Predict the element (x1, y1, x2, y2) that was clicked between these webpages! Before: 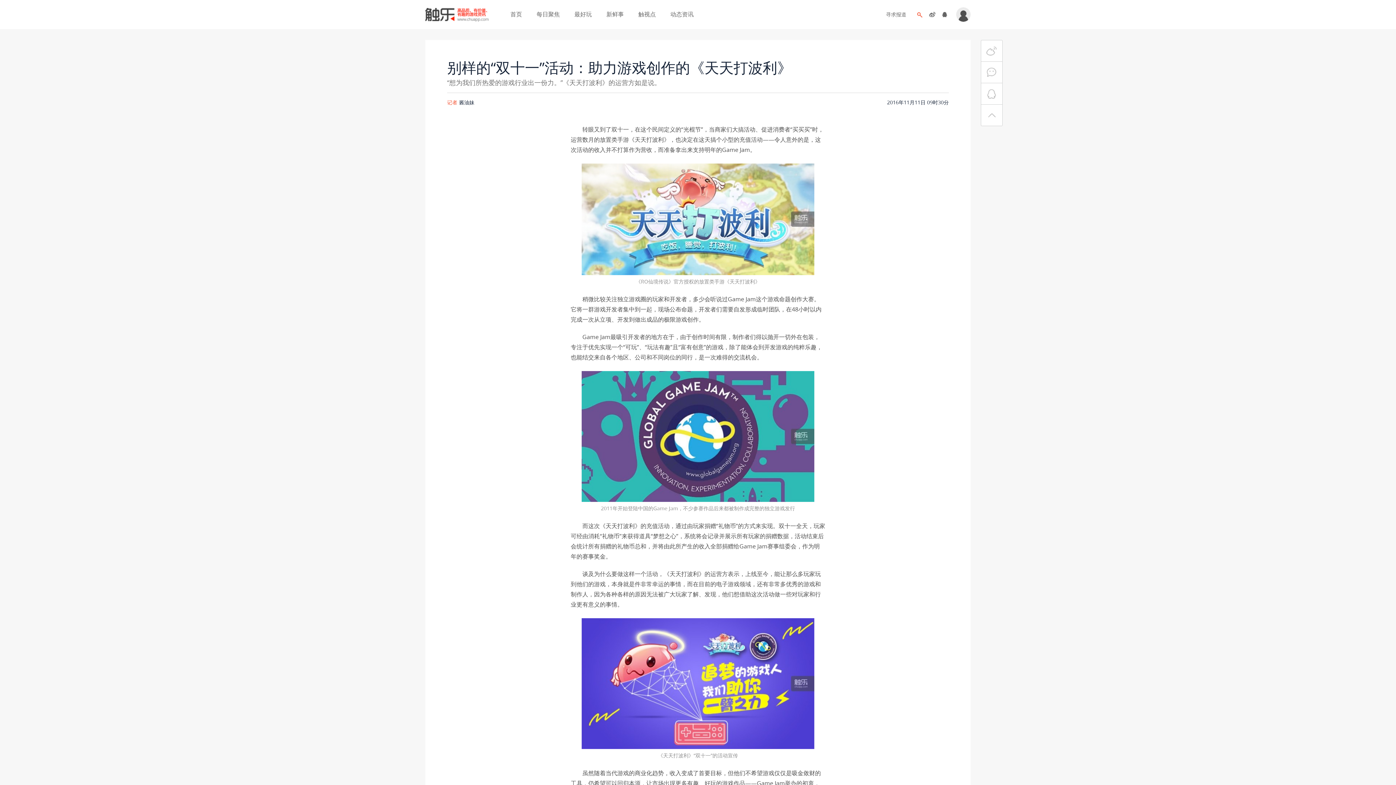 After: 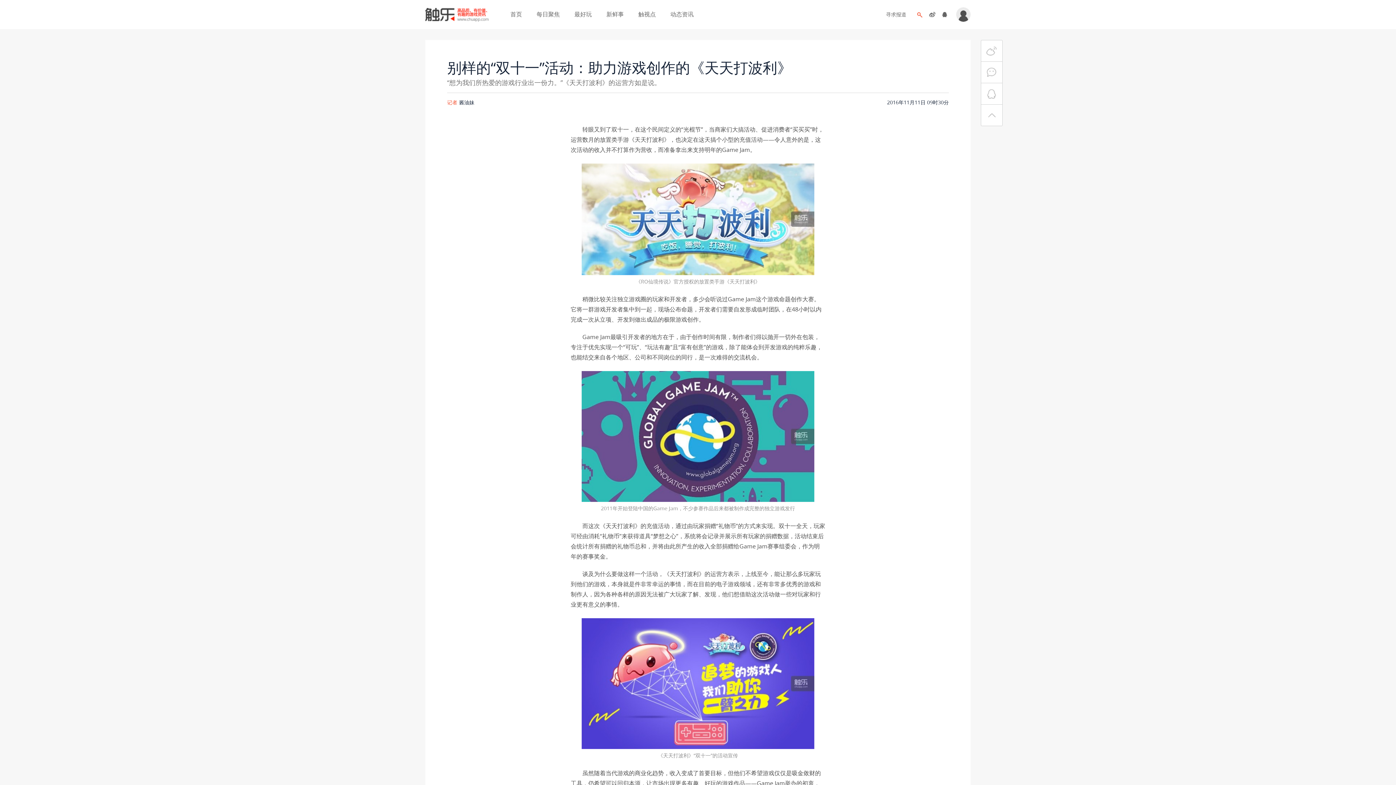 Action: label: 寻求报道 bbox: (886, 0, 906, 28)